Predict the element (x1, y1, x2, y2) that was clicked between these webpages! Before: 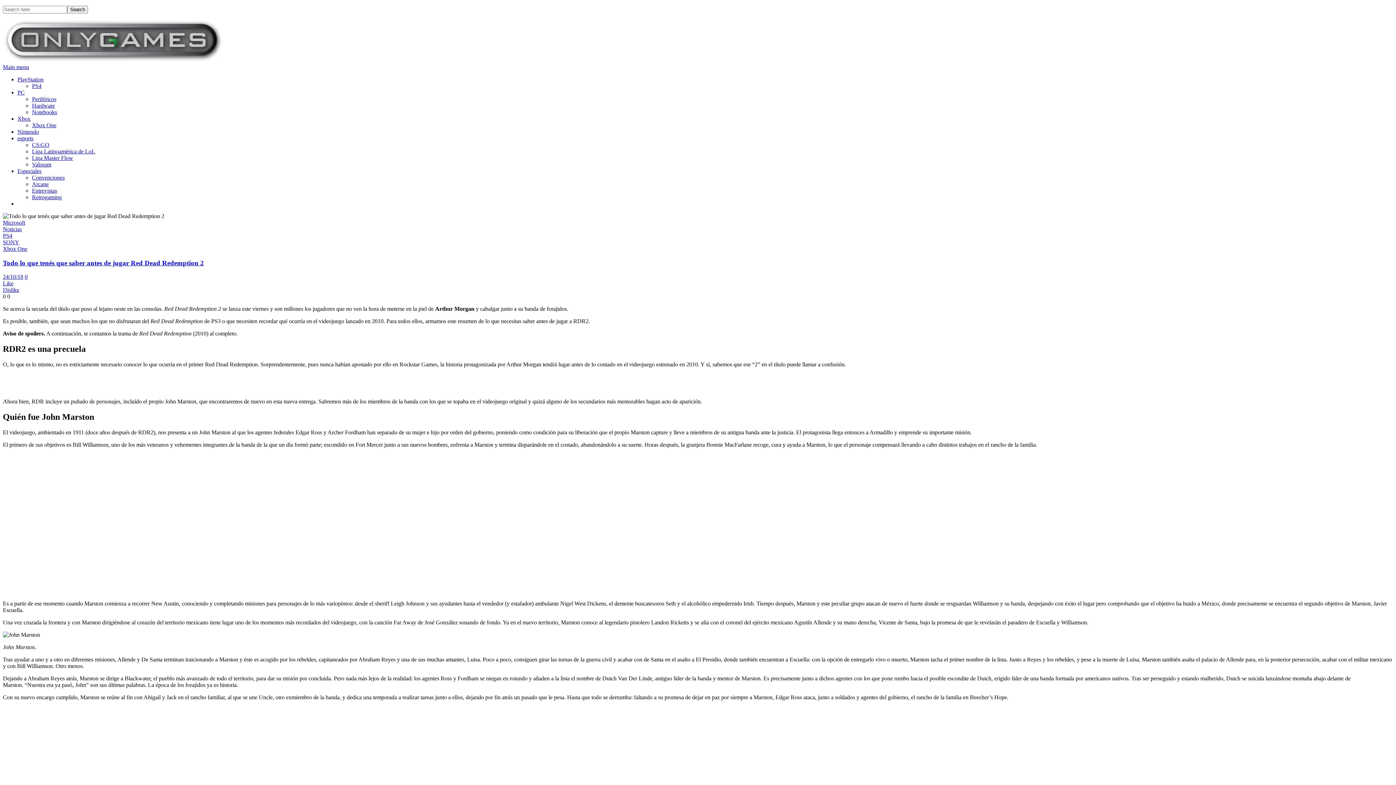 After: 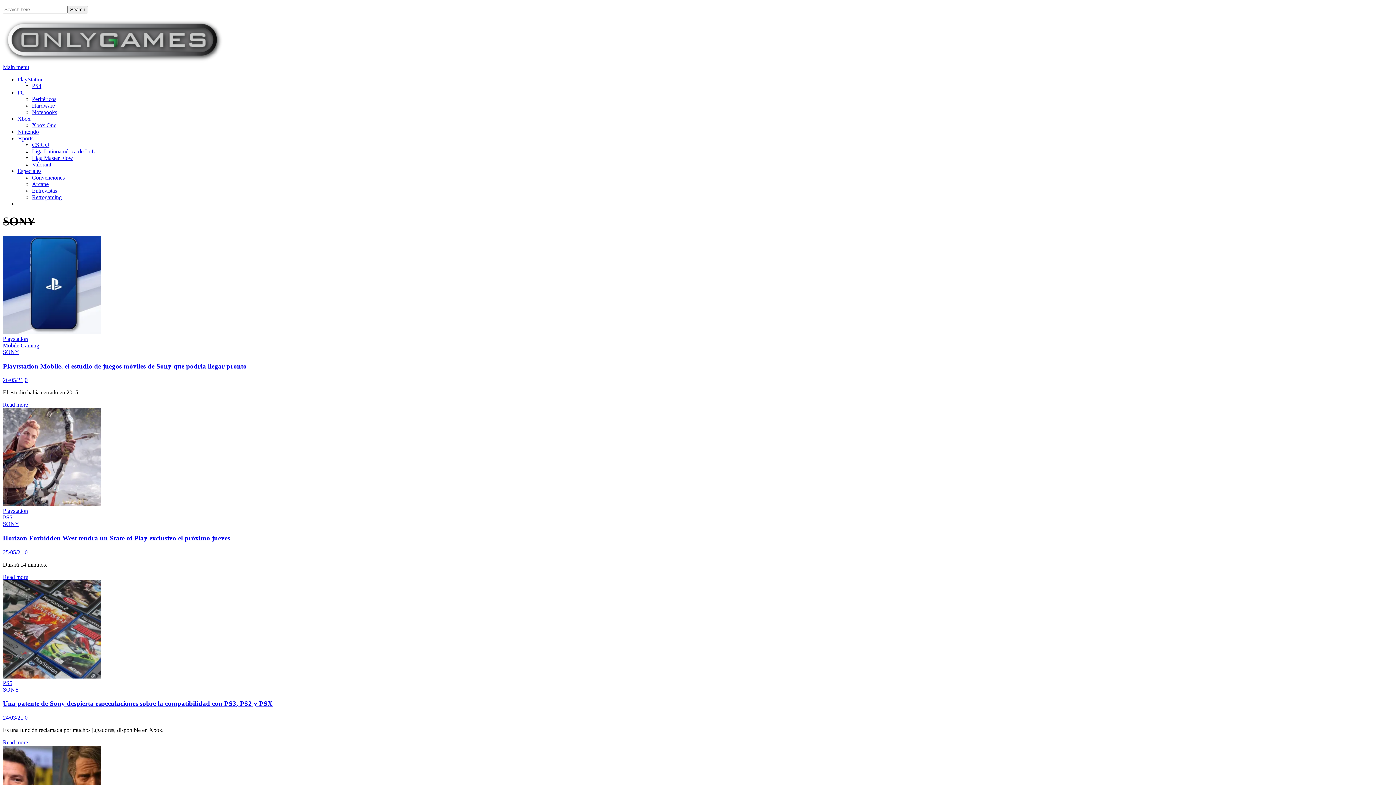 Action: bbox: (2, 239, 19, 245) label: SONY